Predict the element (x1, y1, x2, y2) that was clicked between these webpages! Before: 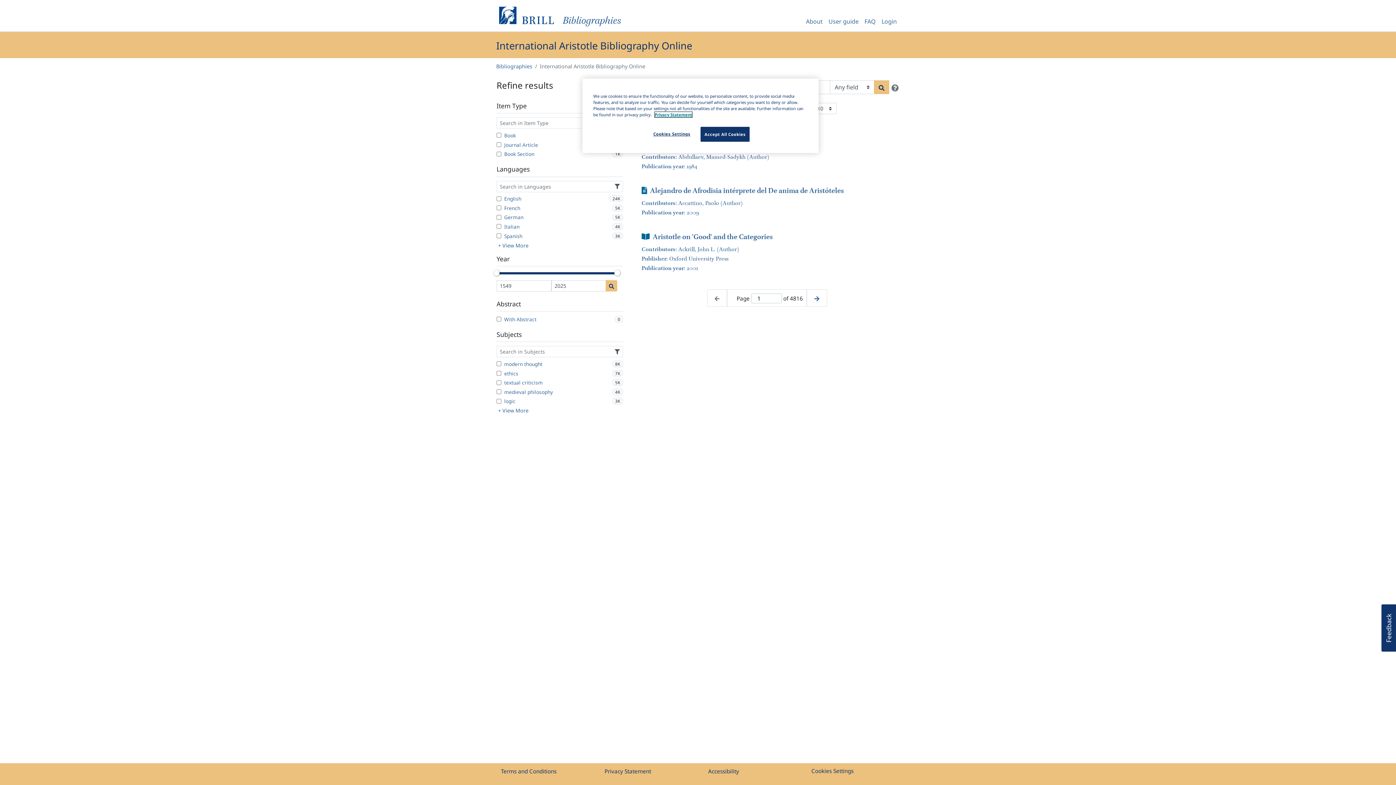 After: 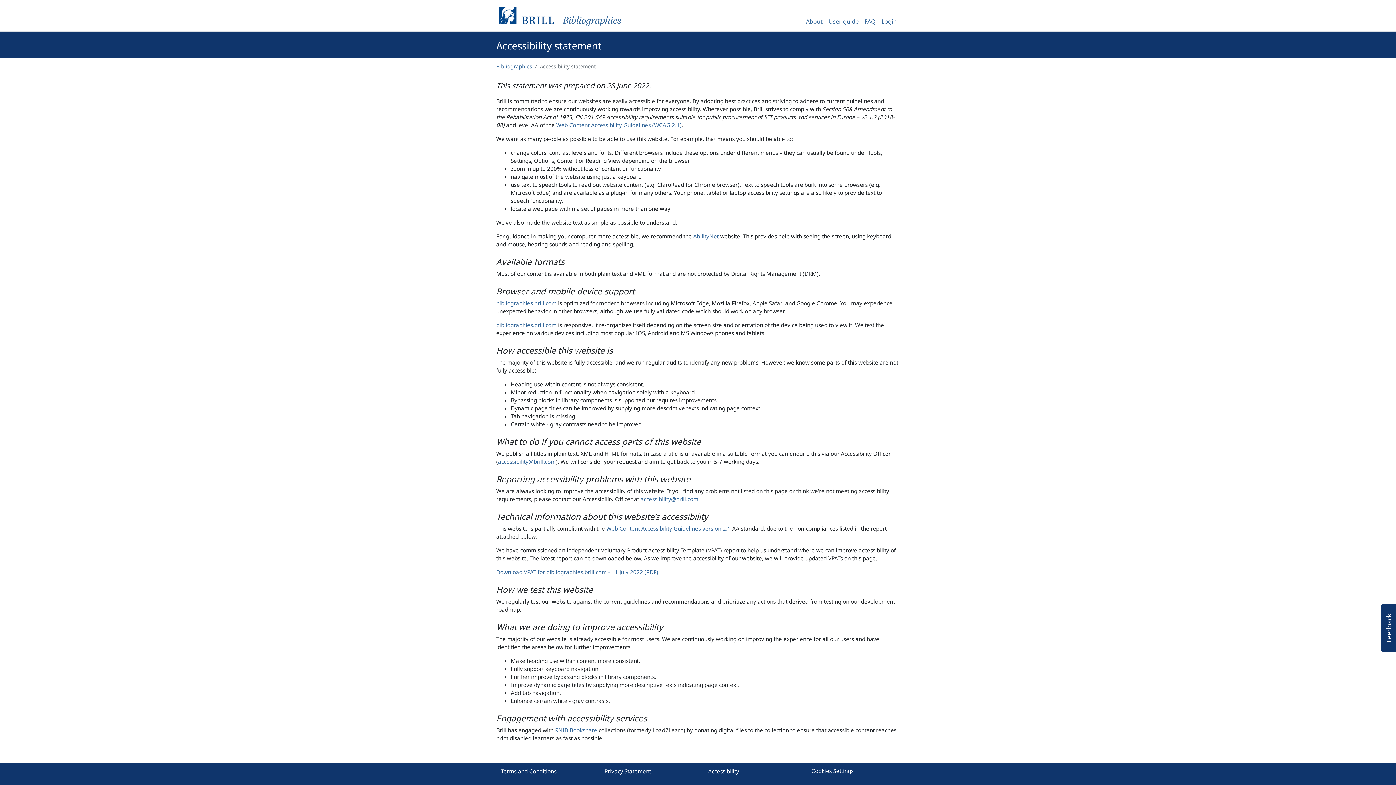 Action: label: Accessibility bbox: (703, 765, 744, 778)